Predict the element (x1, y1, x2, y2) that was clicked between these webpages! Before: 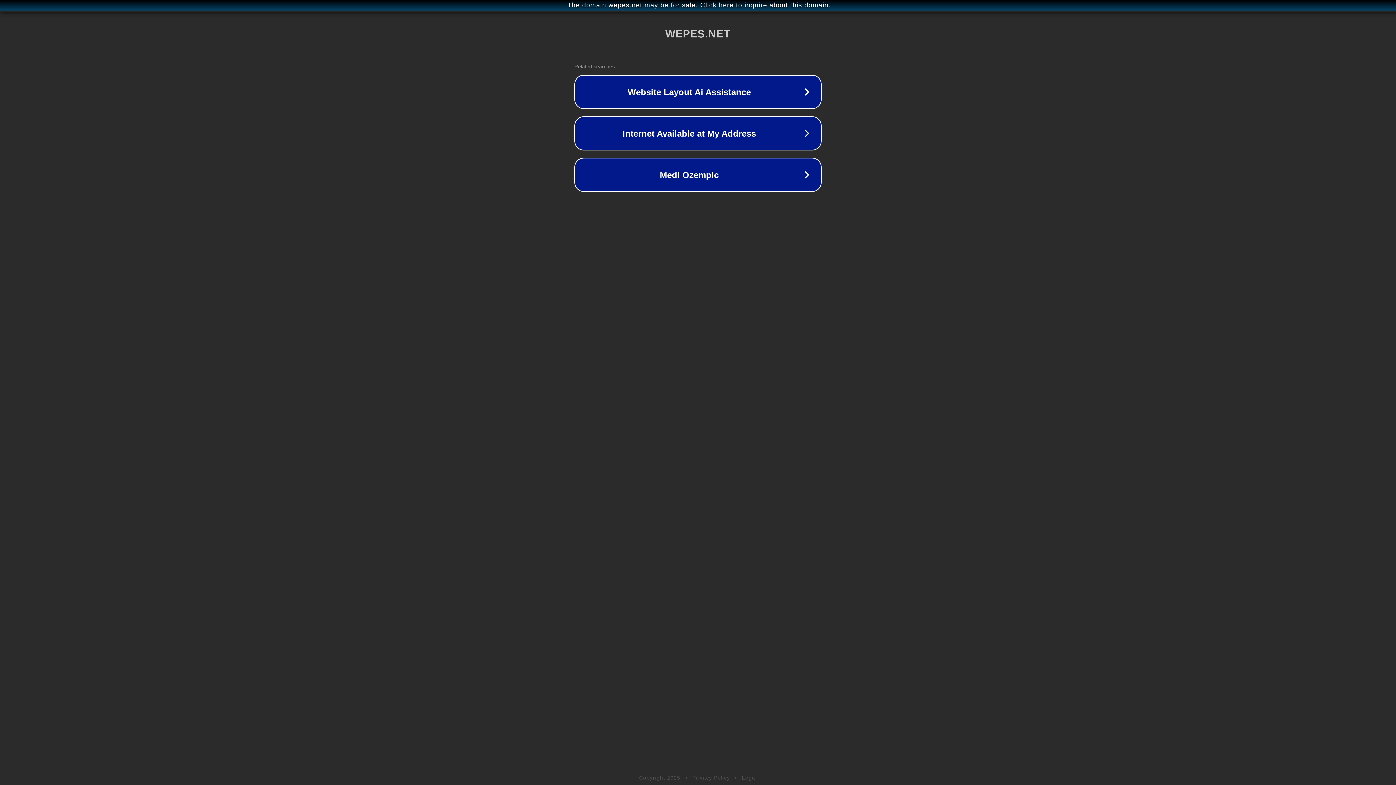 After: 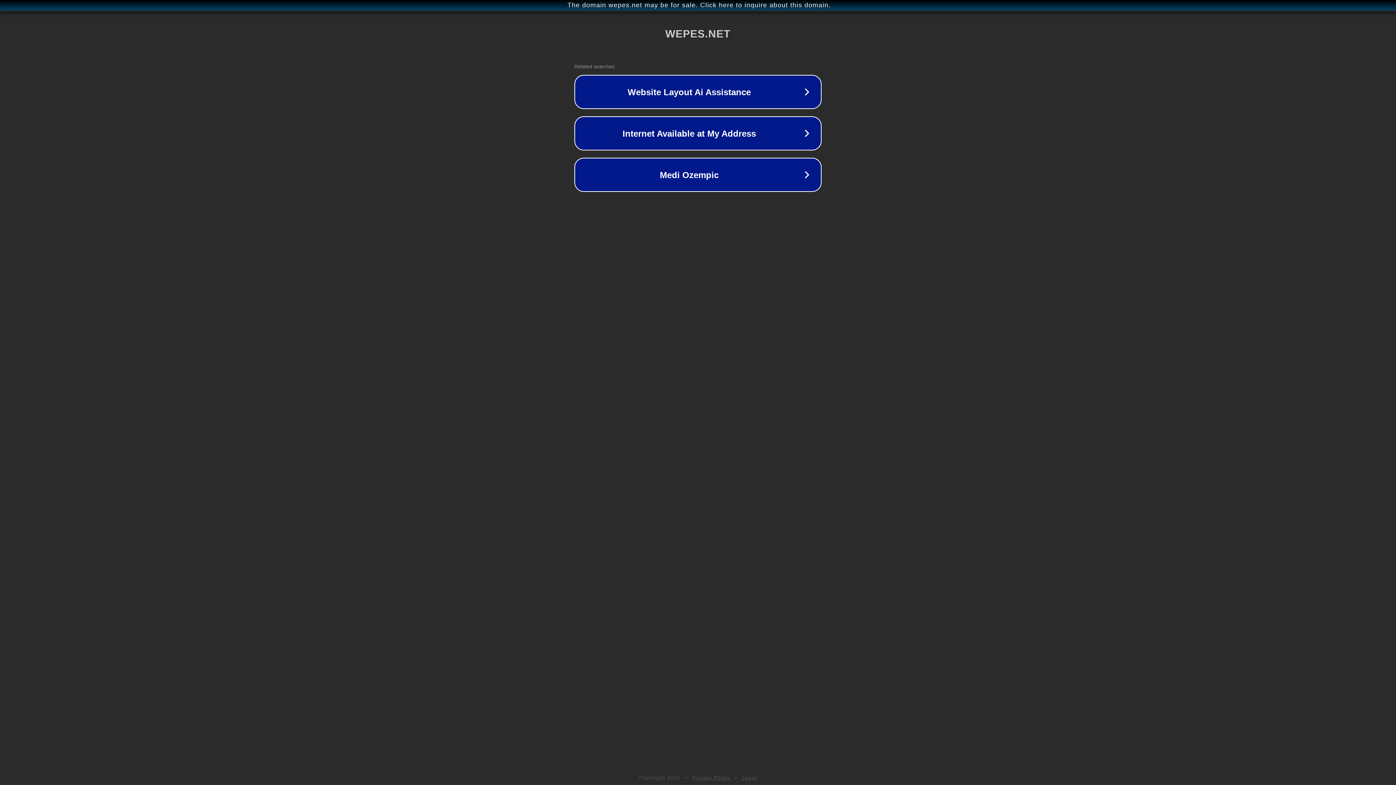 Action: label: Privacy Policy bbox: (692, 775, 730, 781)